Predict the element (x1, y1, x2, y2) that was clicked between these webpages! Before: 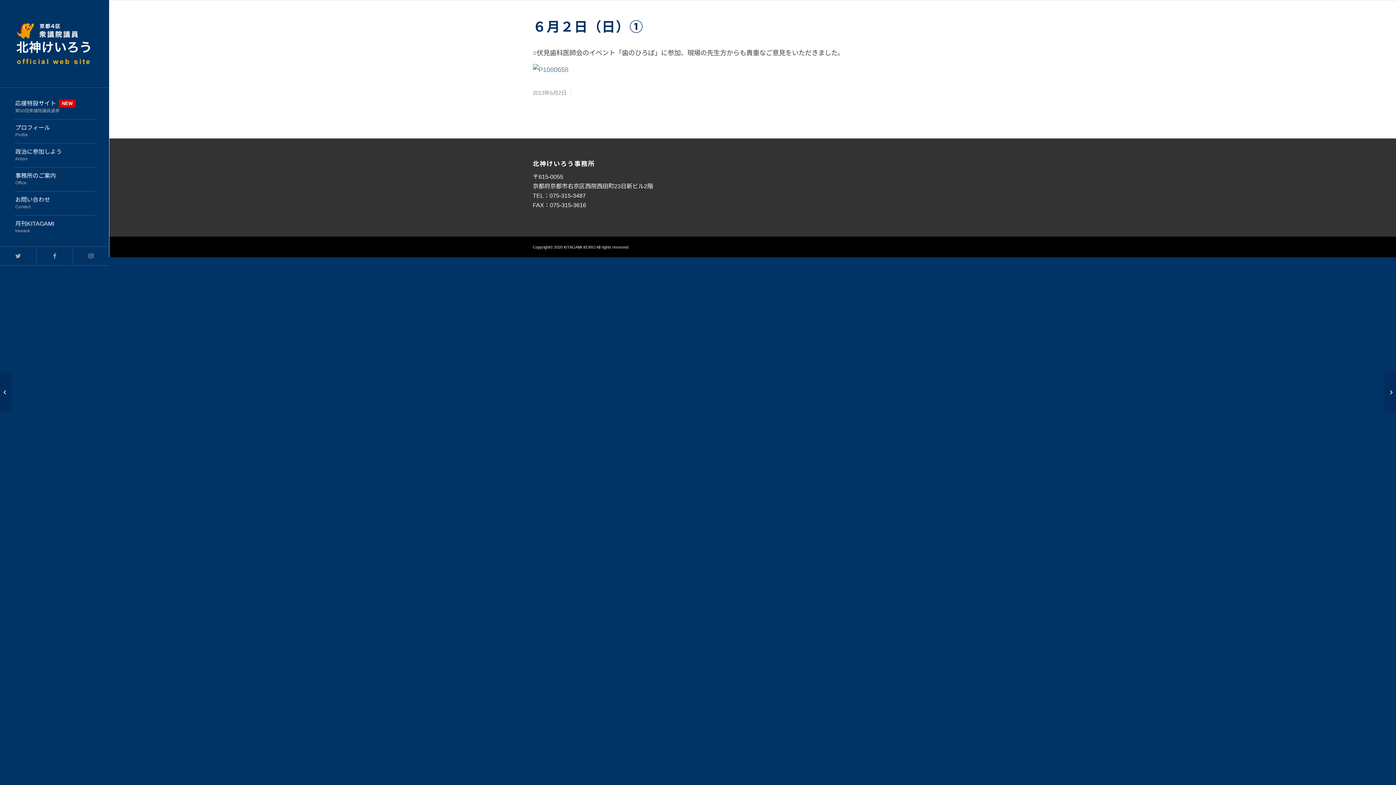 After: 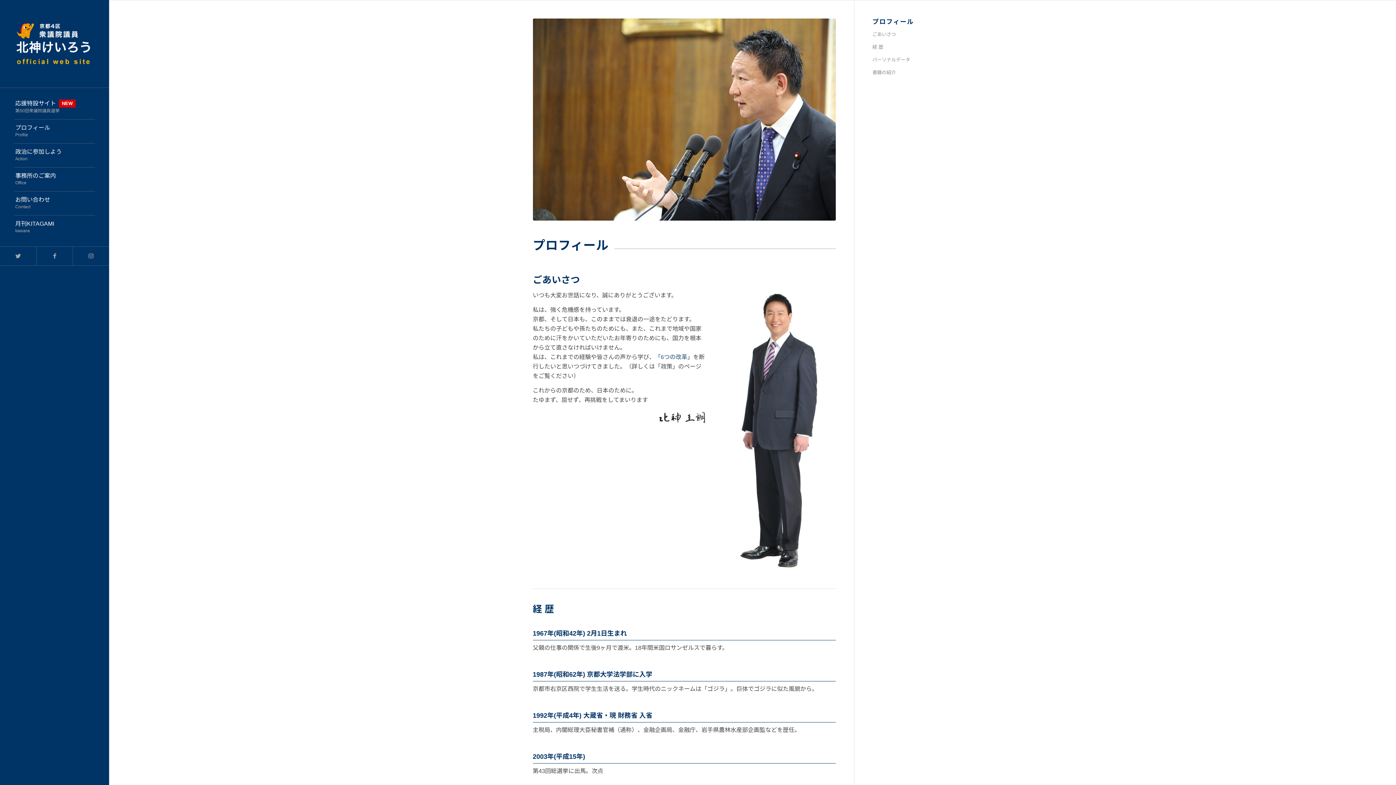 Action: label: プロフィール
Profile bbox: (14, 119, 94, 143)